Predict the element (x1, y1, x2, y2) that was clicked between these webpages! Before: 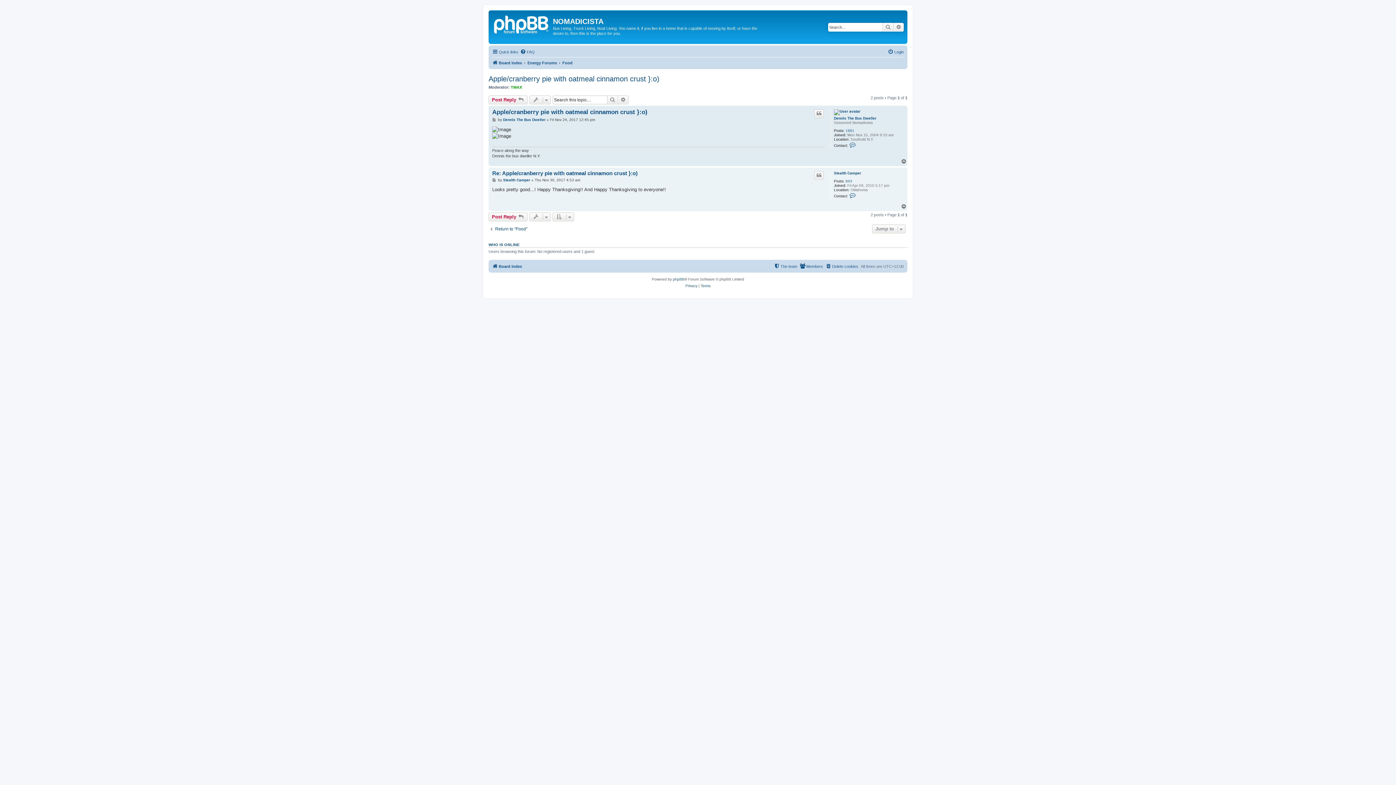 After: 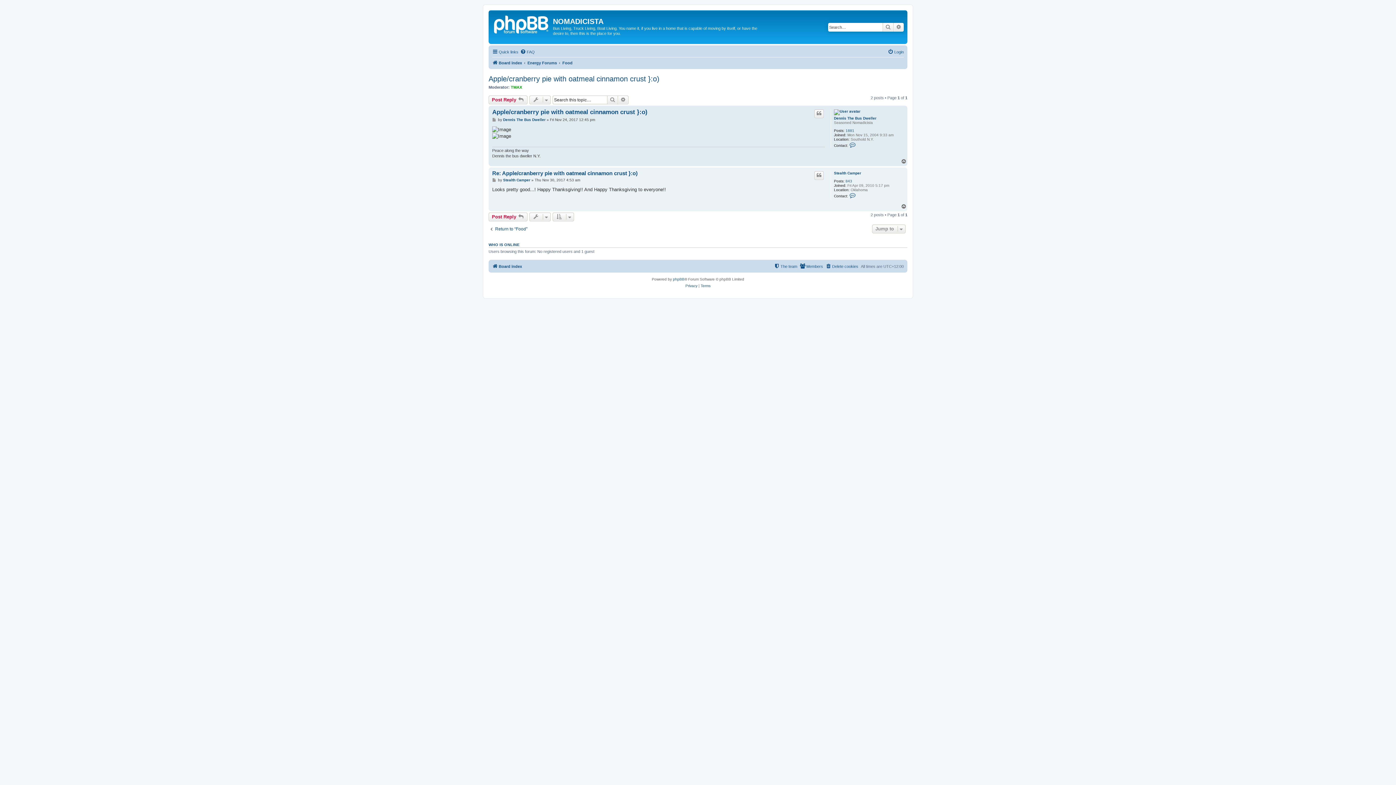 Action: label: Top bbox: (901, 203, 907, 209)